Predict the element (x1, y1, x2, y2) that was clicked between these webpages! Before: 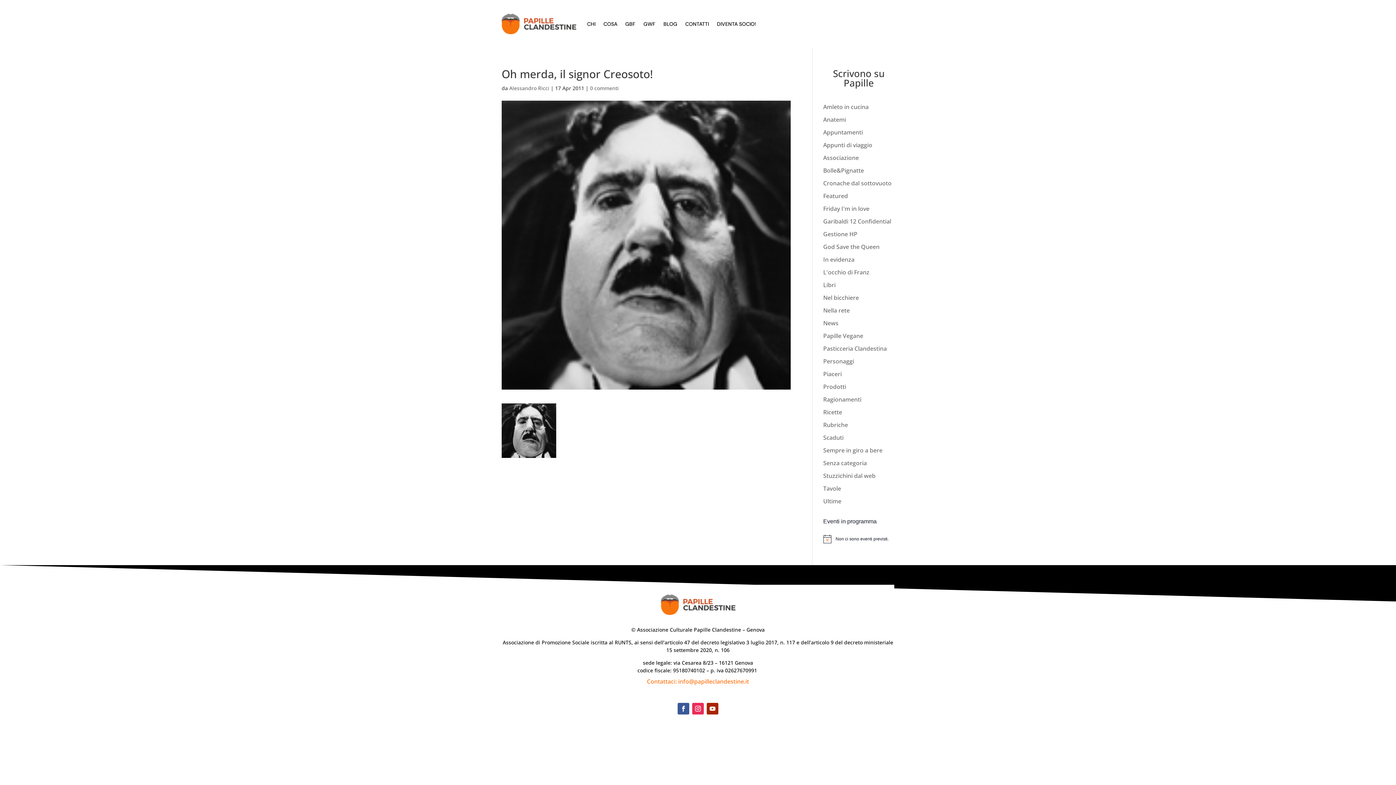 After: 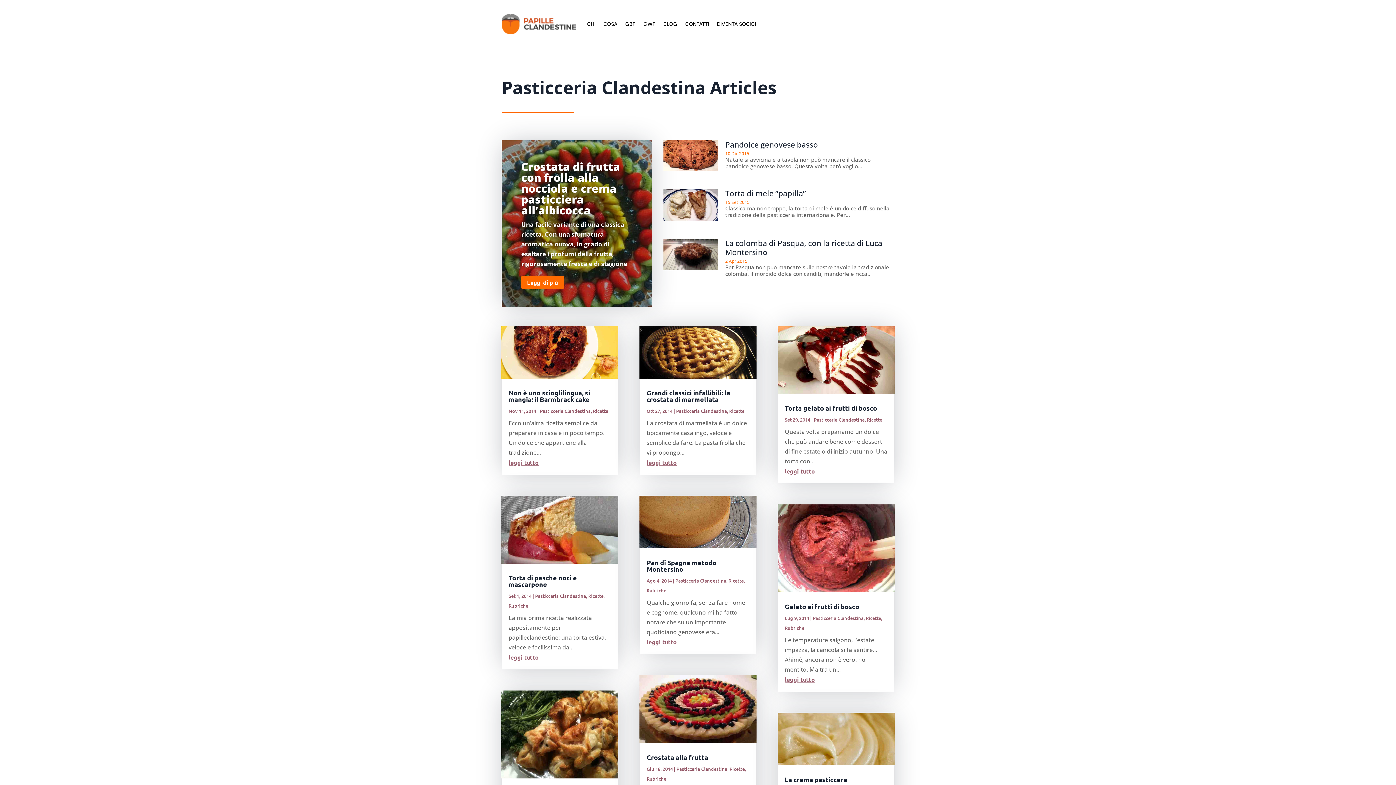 Action: bbox: (823, 344, 887, 352) label: Pasticceria Clandestina